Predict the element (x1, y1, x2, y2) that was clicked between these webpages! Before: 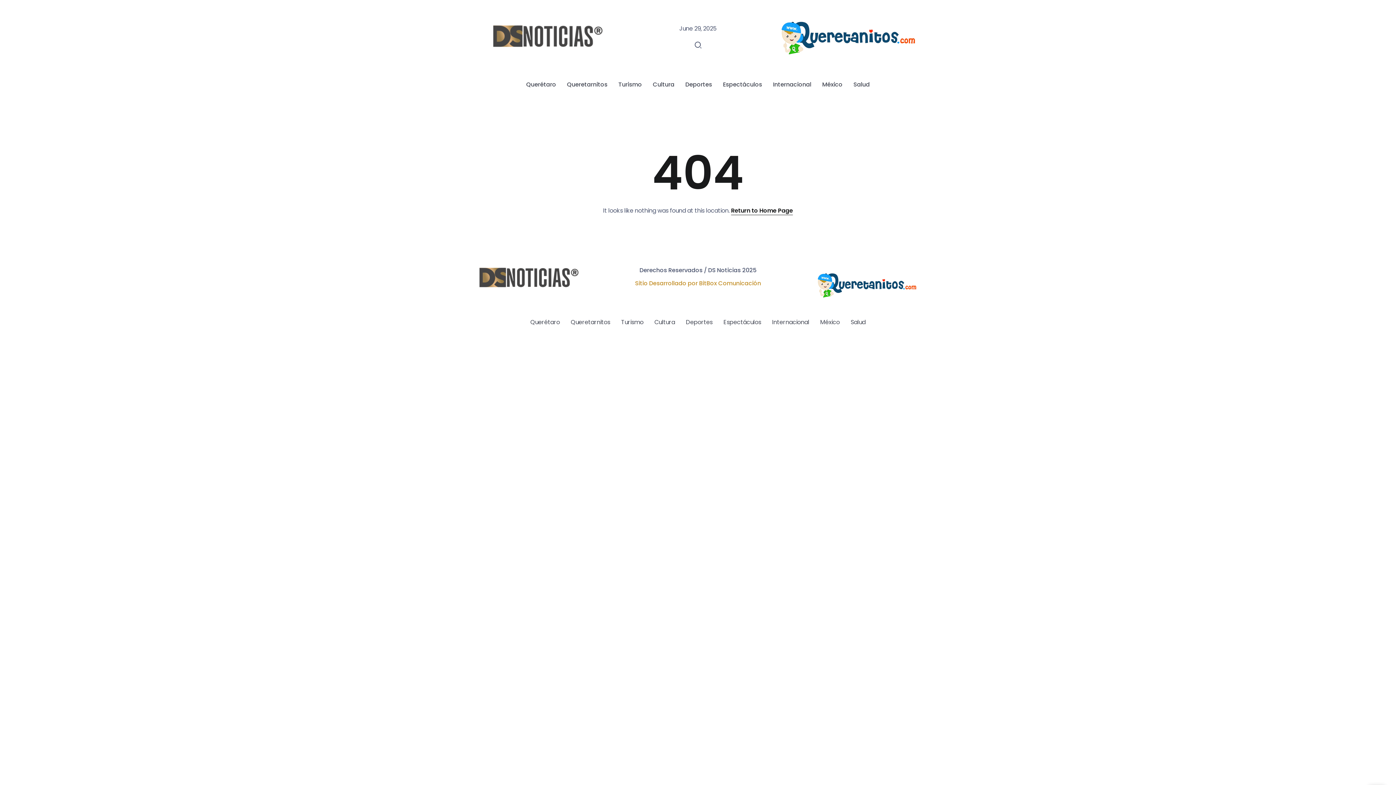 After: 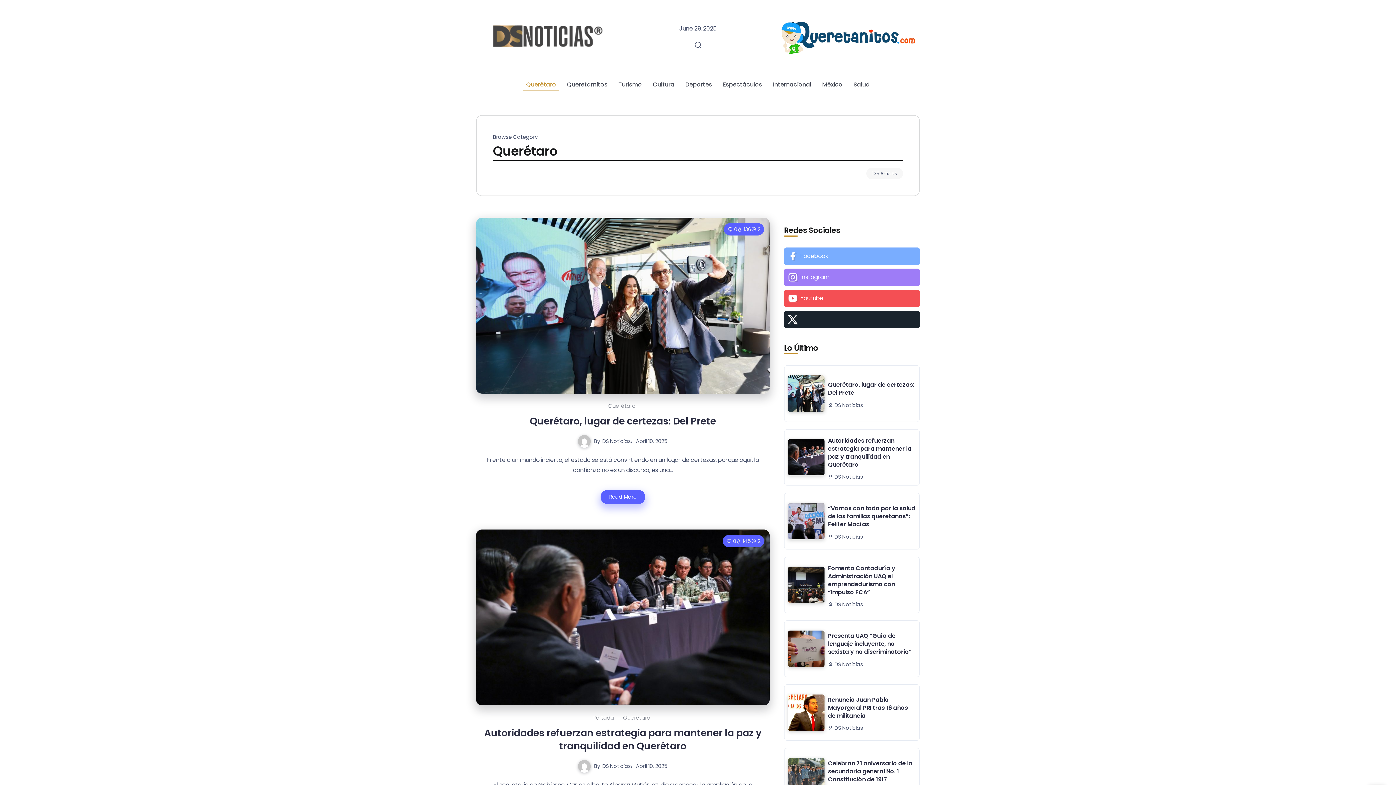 Action: label: Querétaro bbox: (523, 78, 559, 90)